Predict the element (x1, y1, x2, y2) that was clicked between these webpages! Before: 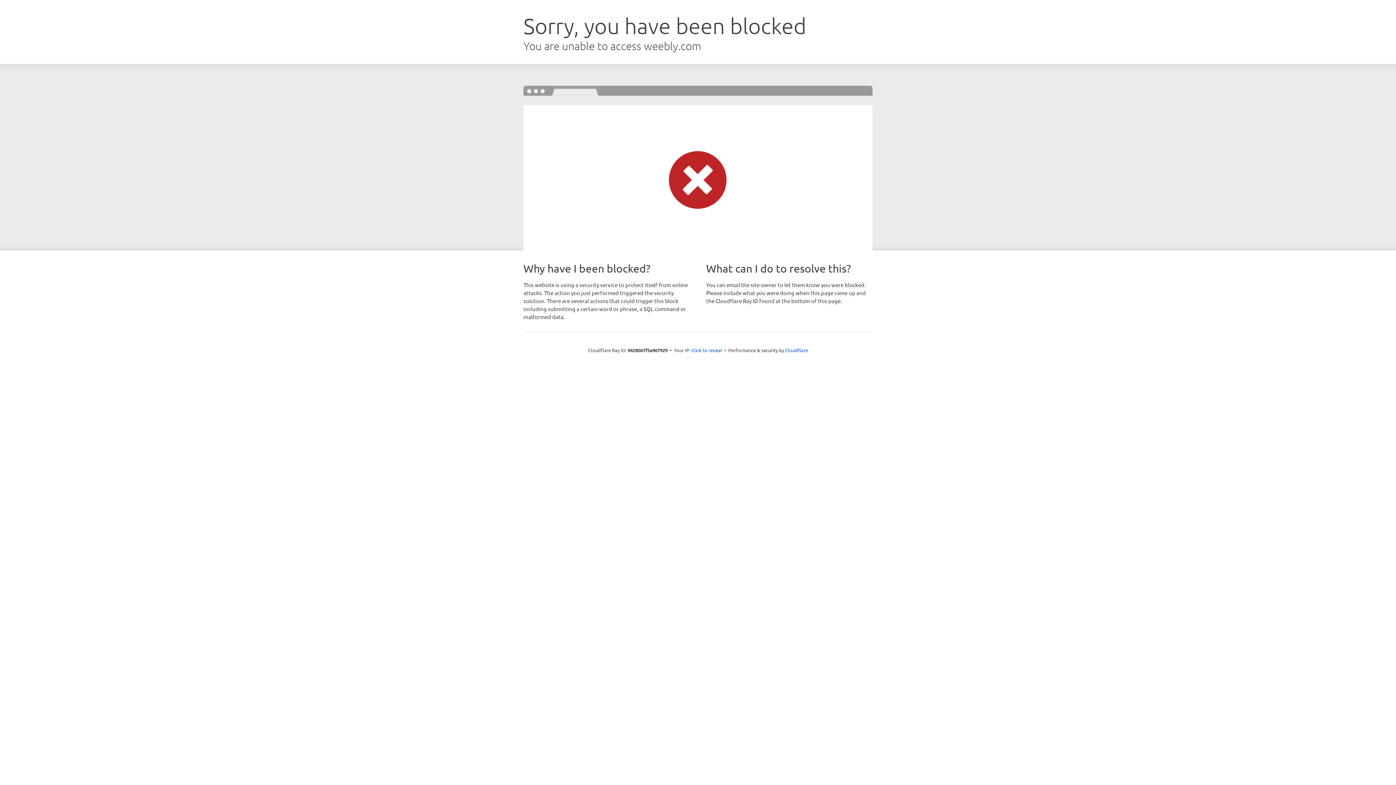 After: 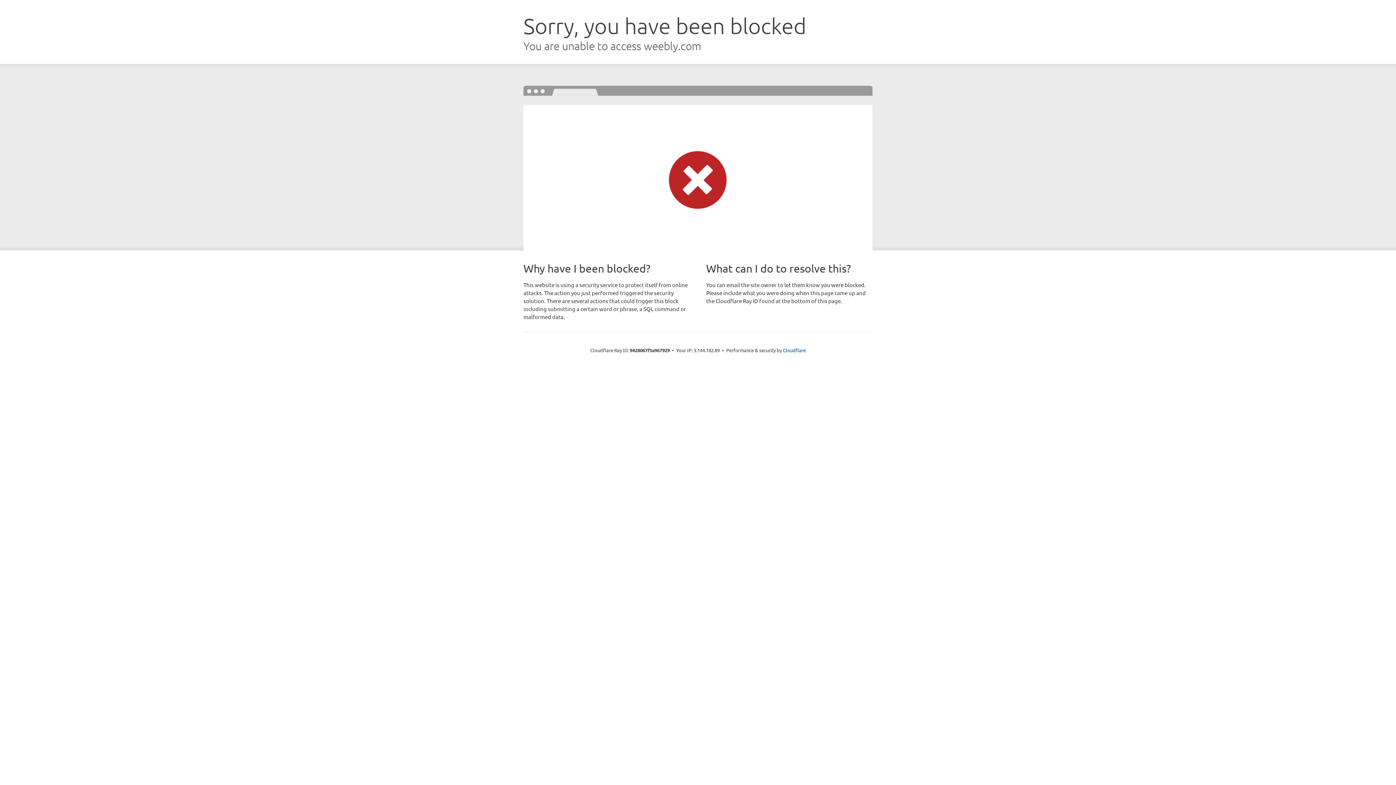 Action: bbox: (691, 346, 722, 353) label: Click to reveal